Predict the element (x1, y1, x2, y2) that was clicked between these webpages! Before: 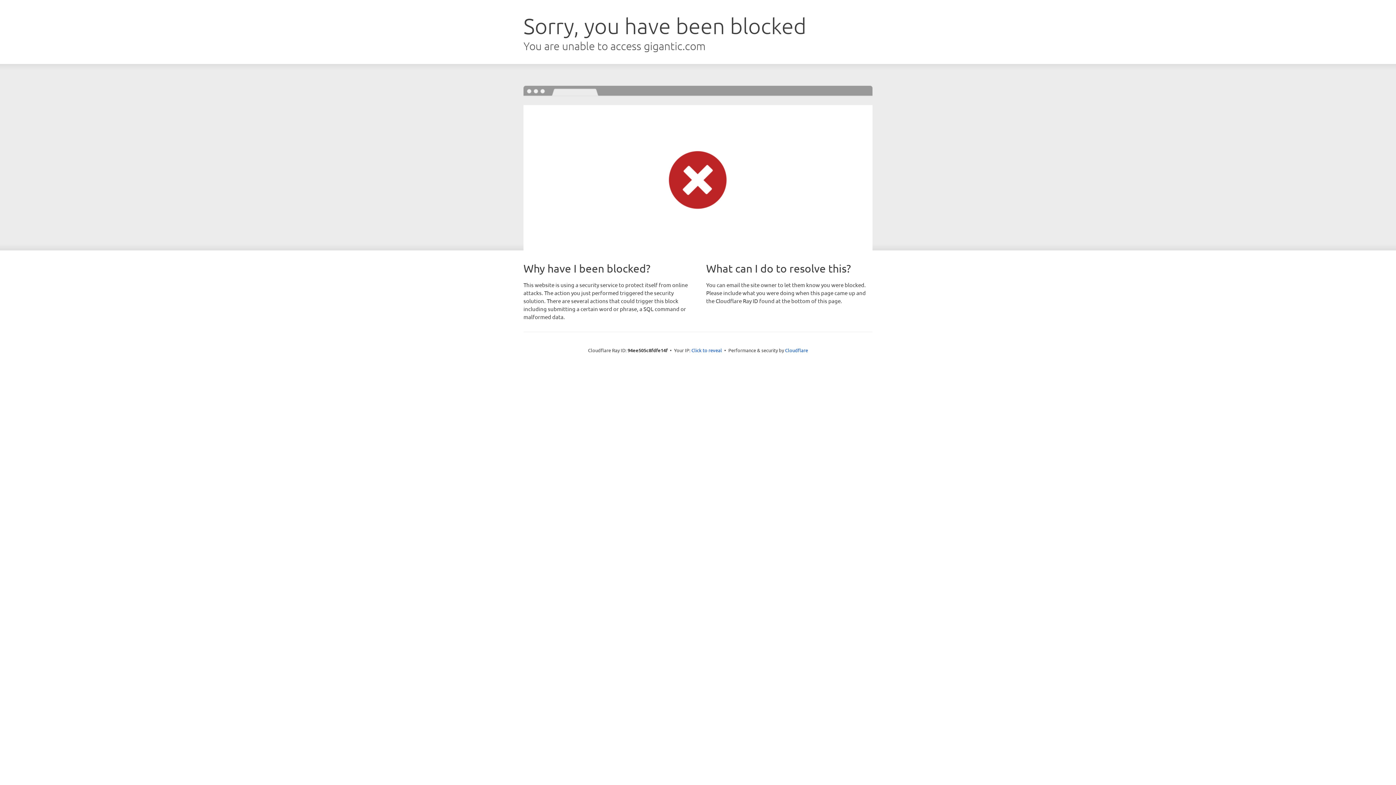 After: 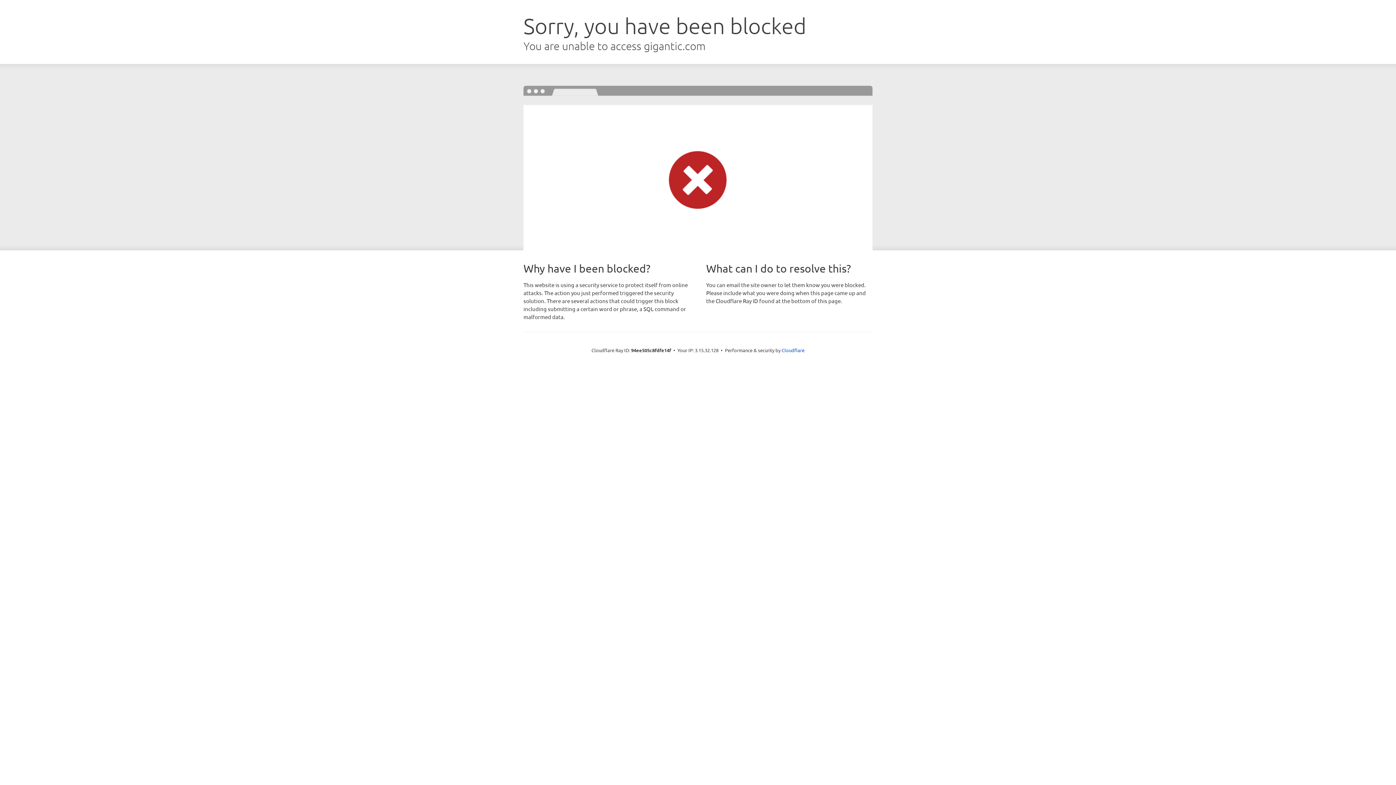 Action: bbox: (691, 346, 722, 353) label: Click to reveal